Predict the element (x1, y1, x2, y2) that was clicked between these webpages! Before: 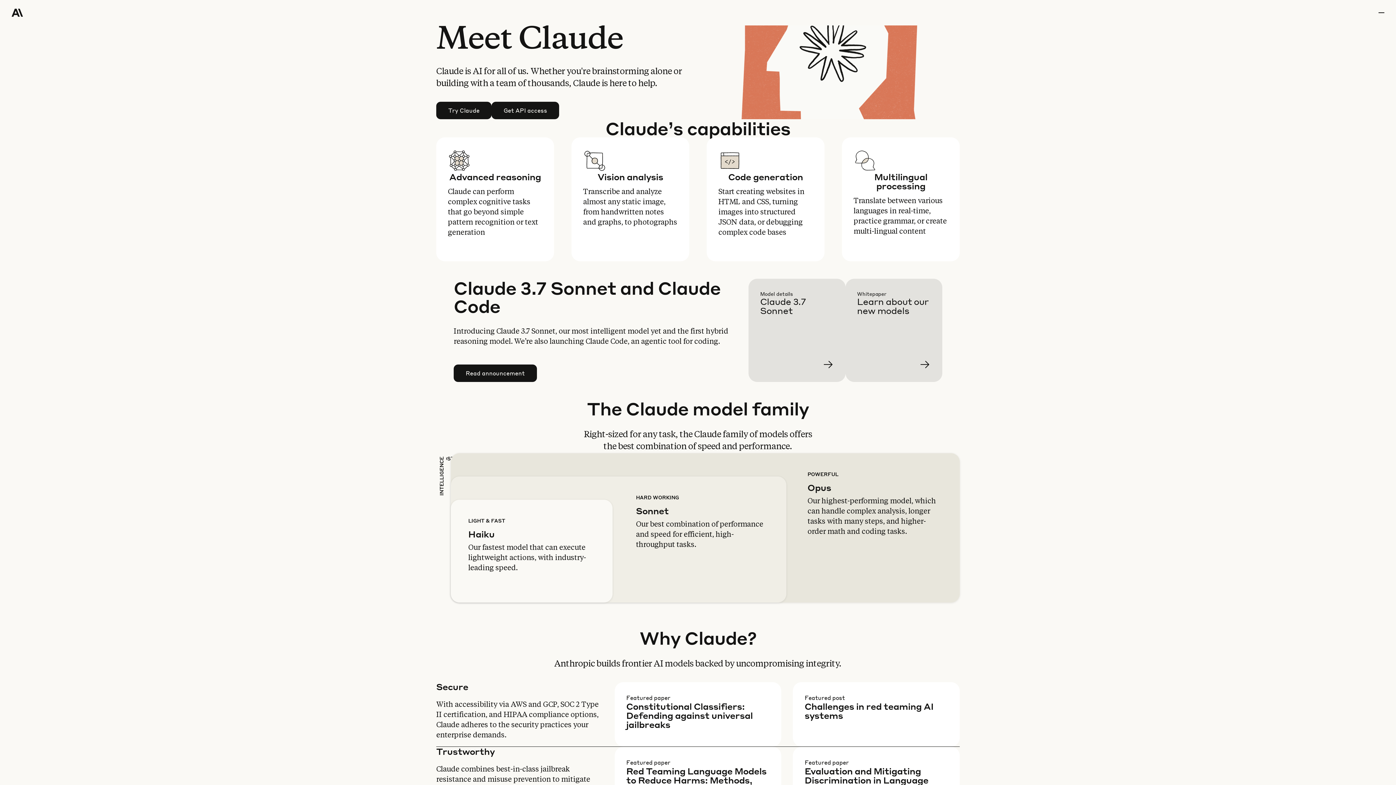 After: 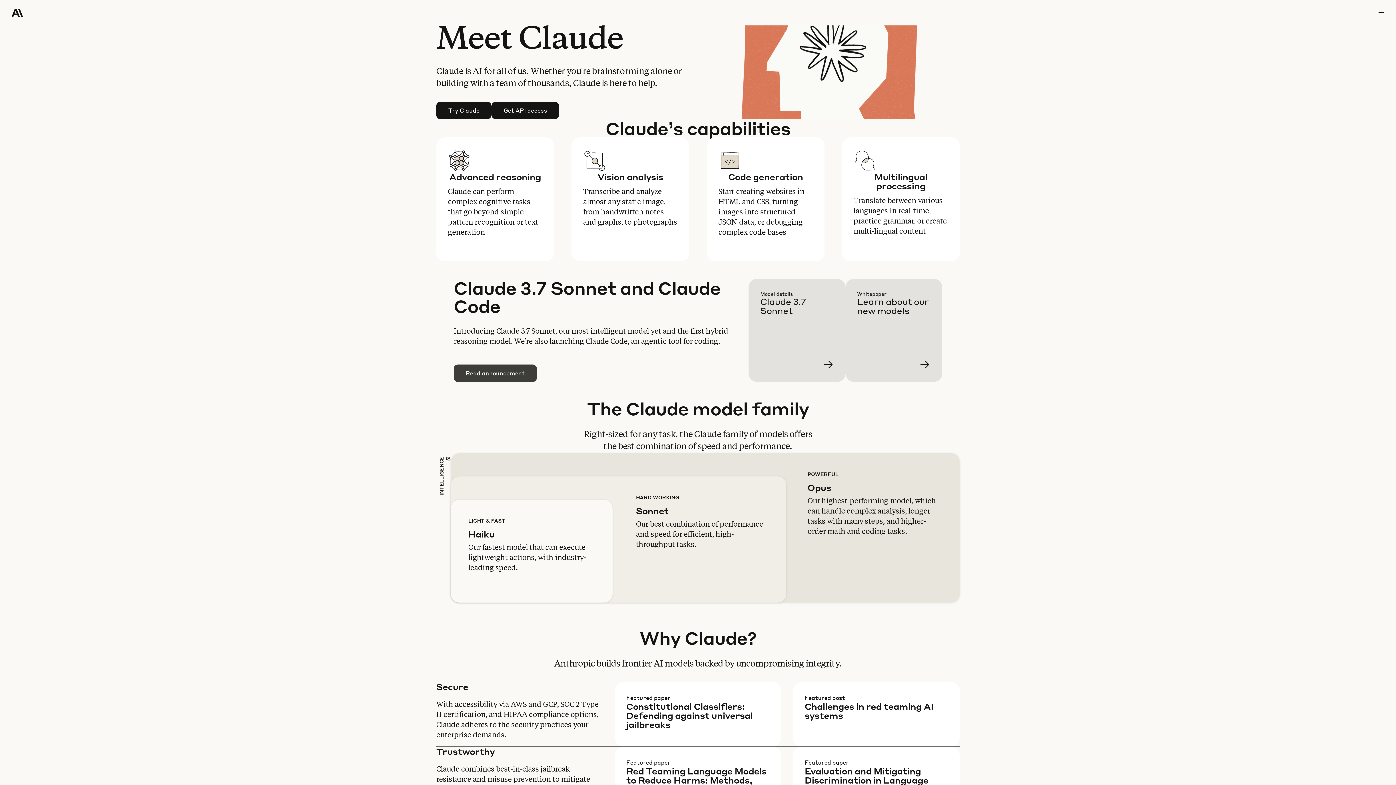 Action: label: Read announcement bbox: (454, 365, 536, 381)